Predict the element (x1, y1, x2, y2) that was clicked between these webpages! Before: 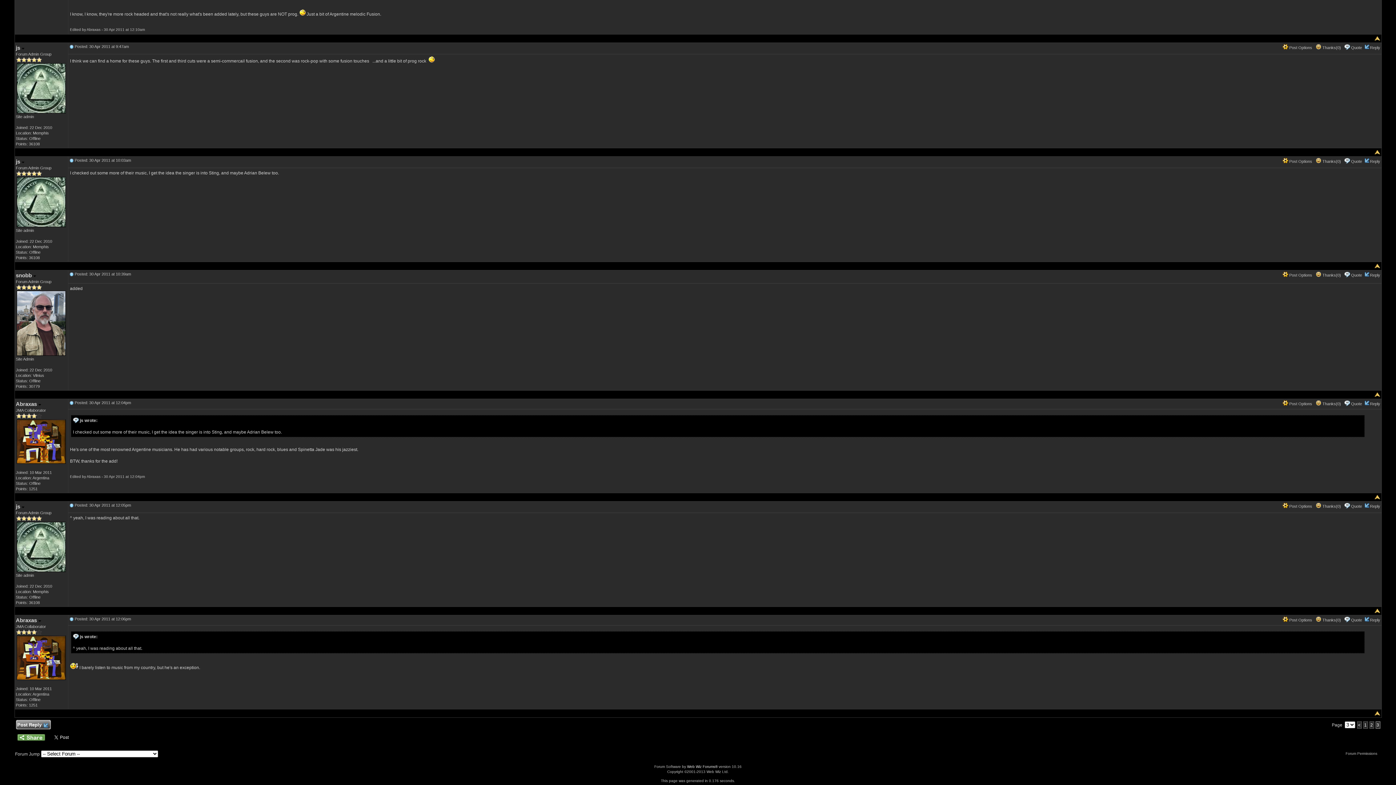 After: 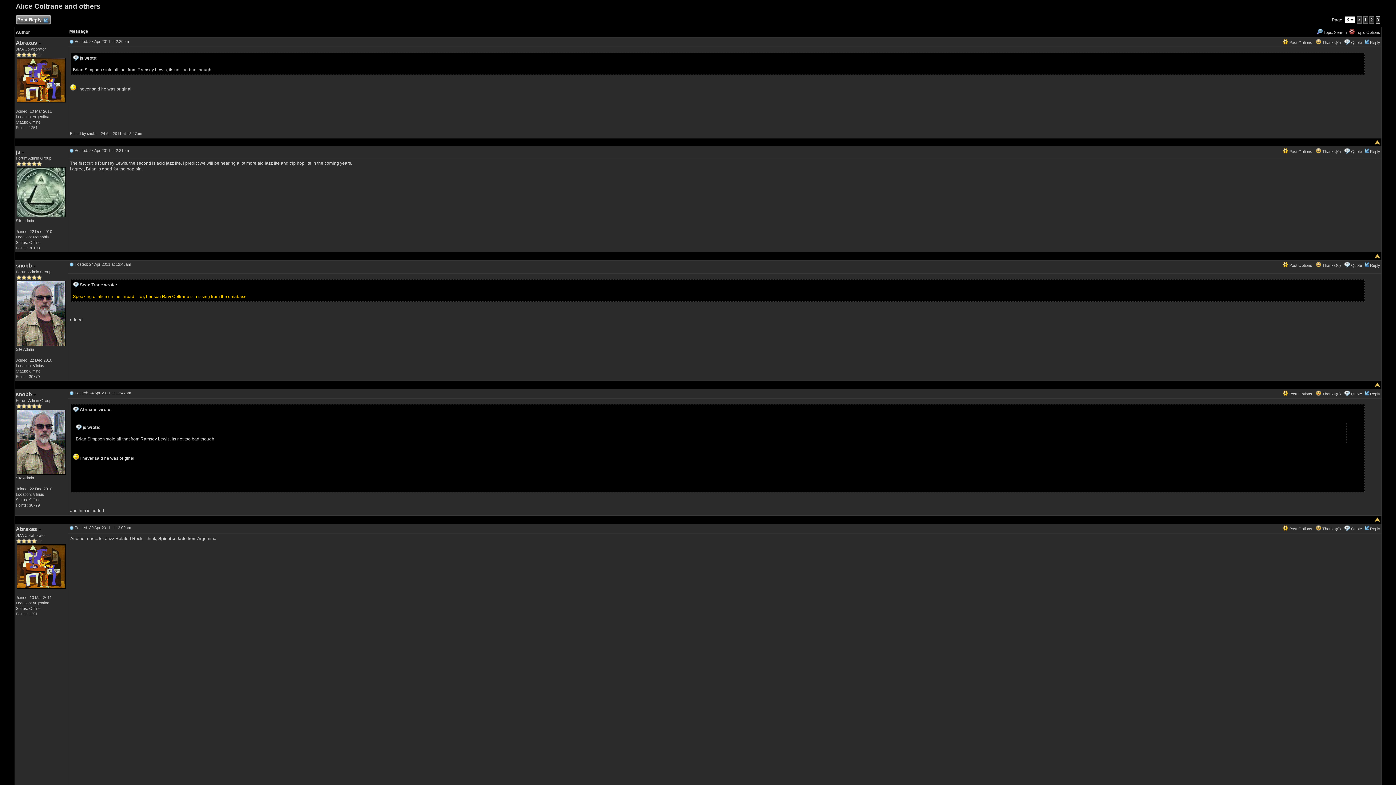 Action: bbox: (1374, 392, 1380, 397)